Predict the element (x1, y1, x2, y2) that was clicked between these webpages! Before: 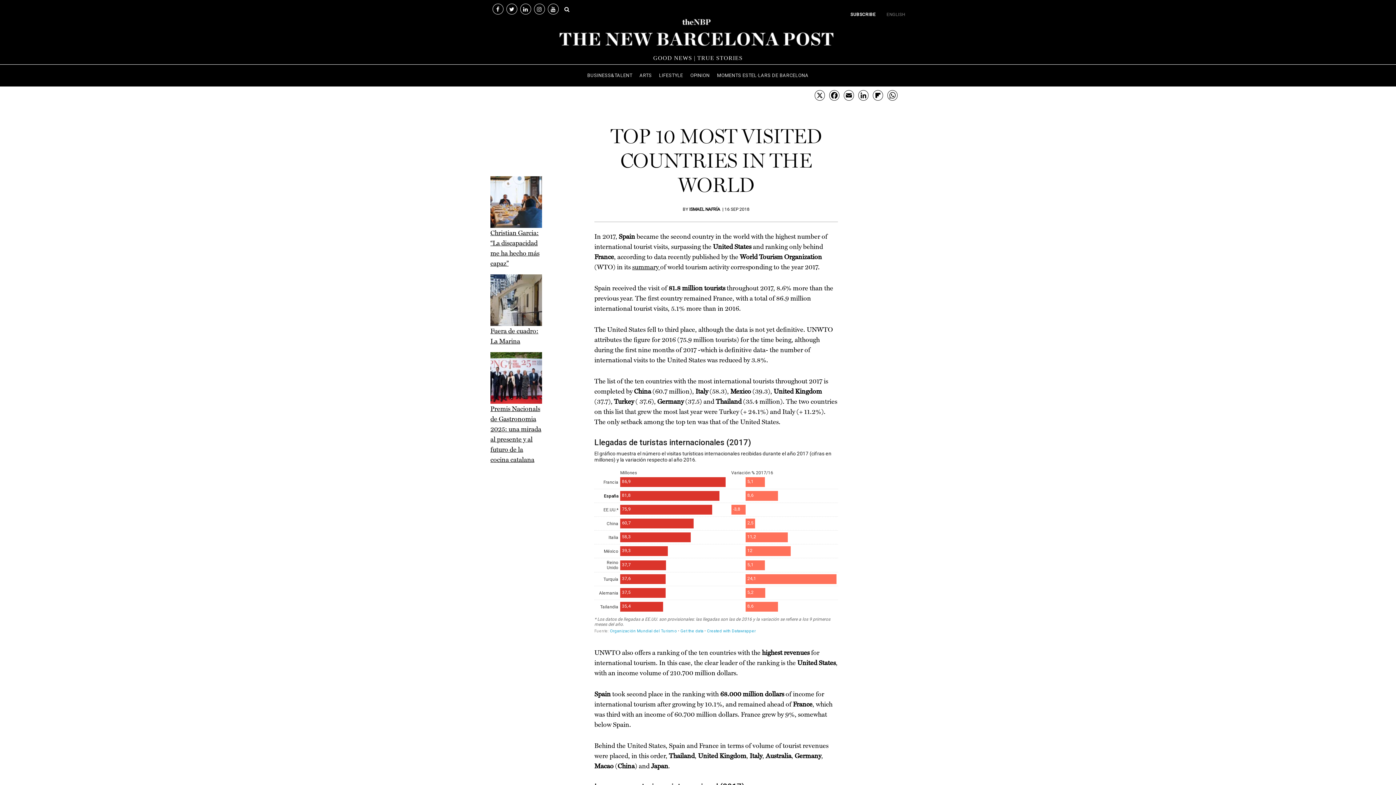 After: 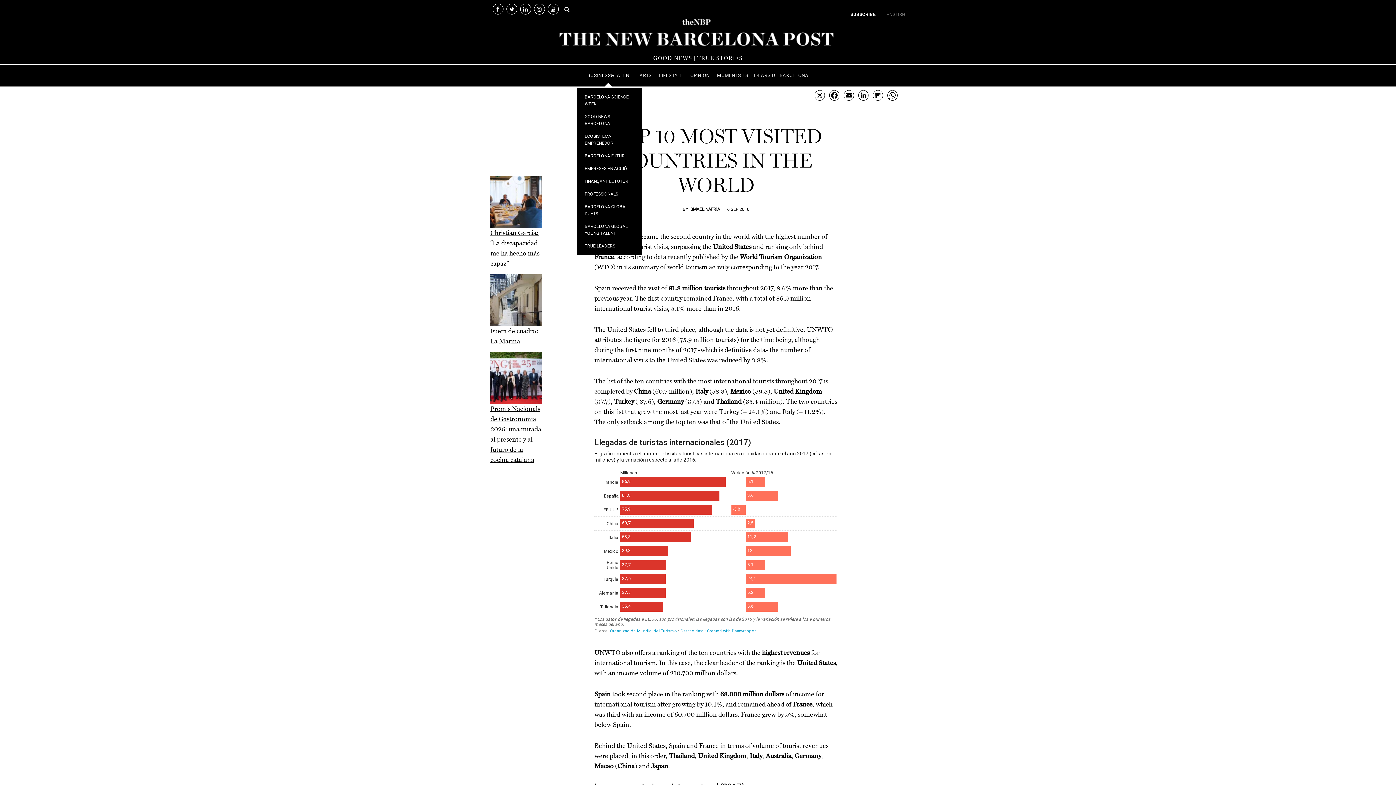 Action: bbox: (583, 64, 636, 86) label: BUSINESS&TALENT